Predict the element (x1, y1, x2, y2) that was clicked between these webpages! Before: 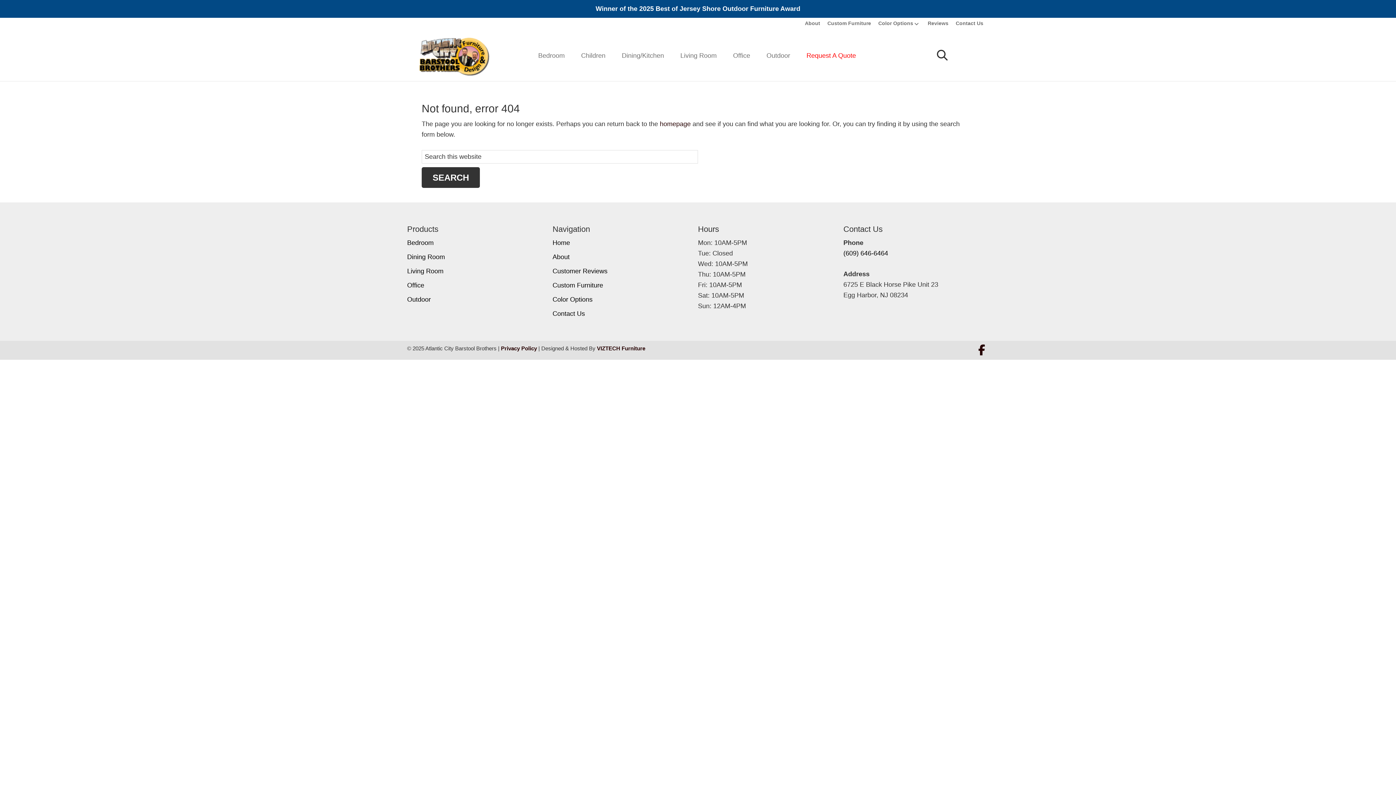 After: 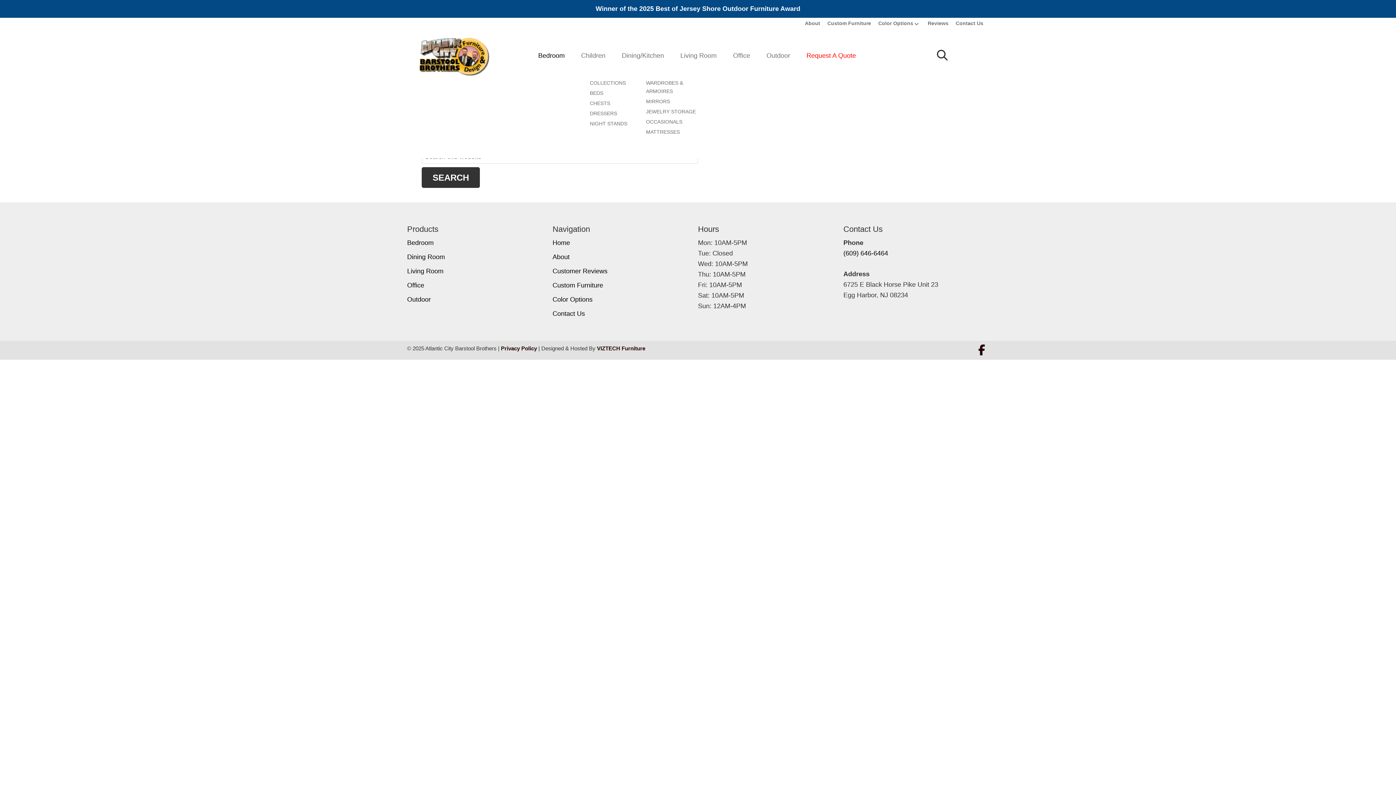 Action: bbox: (531, 48, 574, 62) label: Bedroom